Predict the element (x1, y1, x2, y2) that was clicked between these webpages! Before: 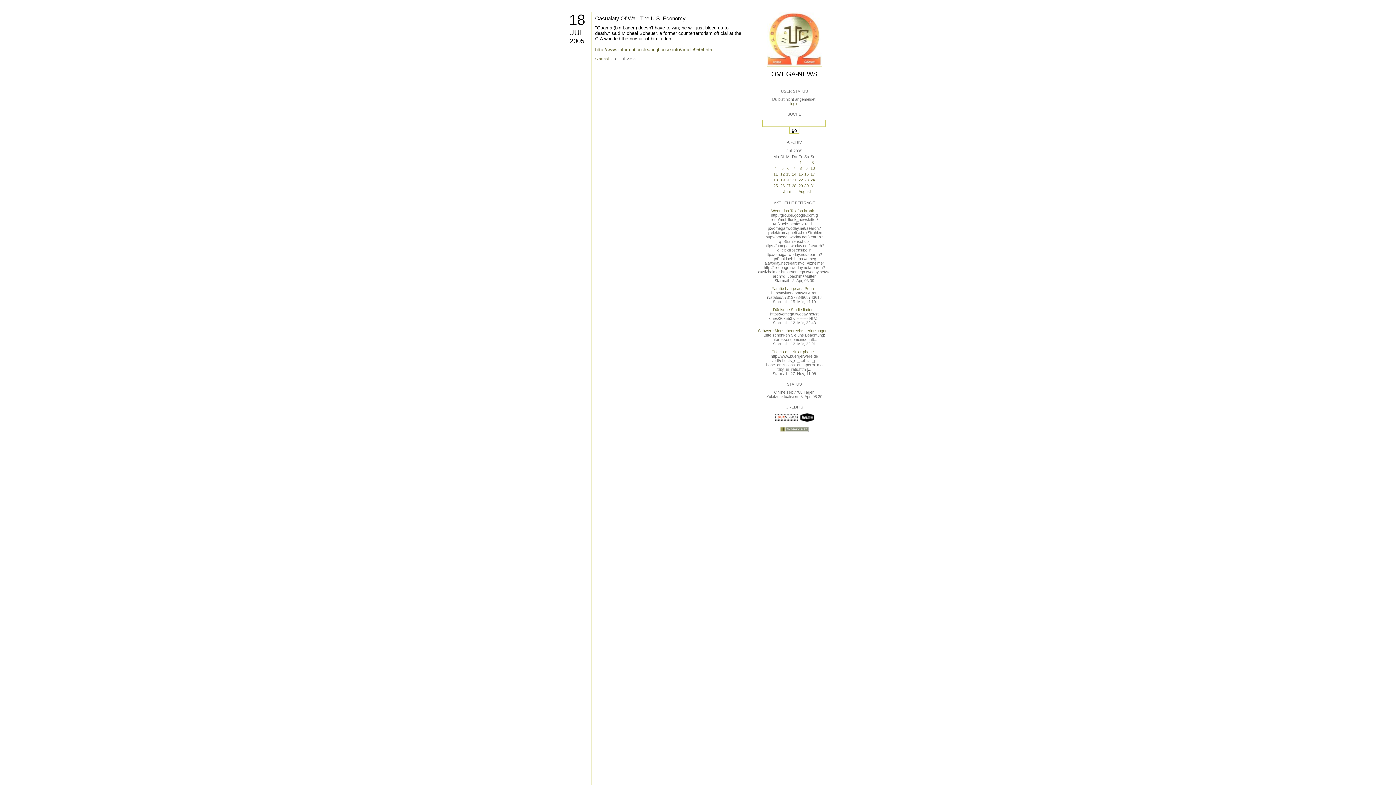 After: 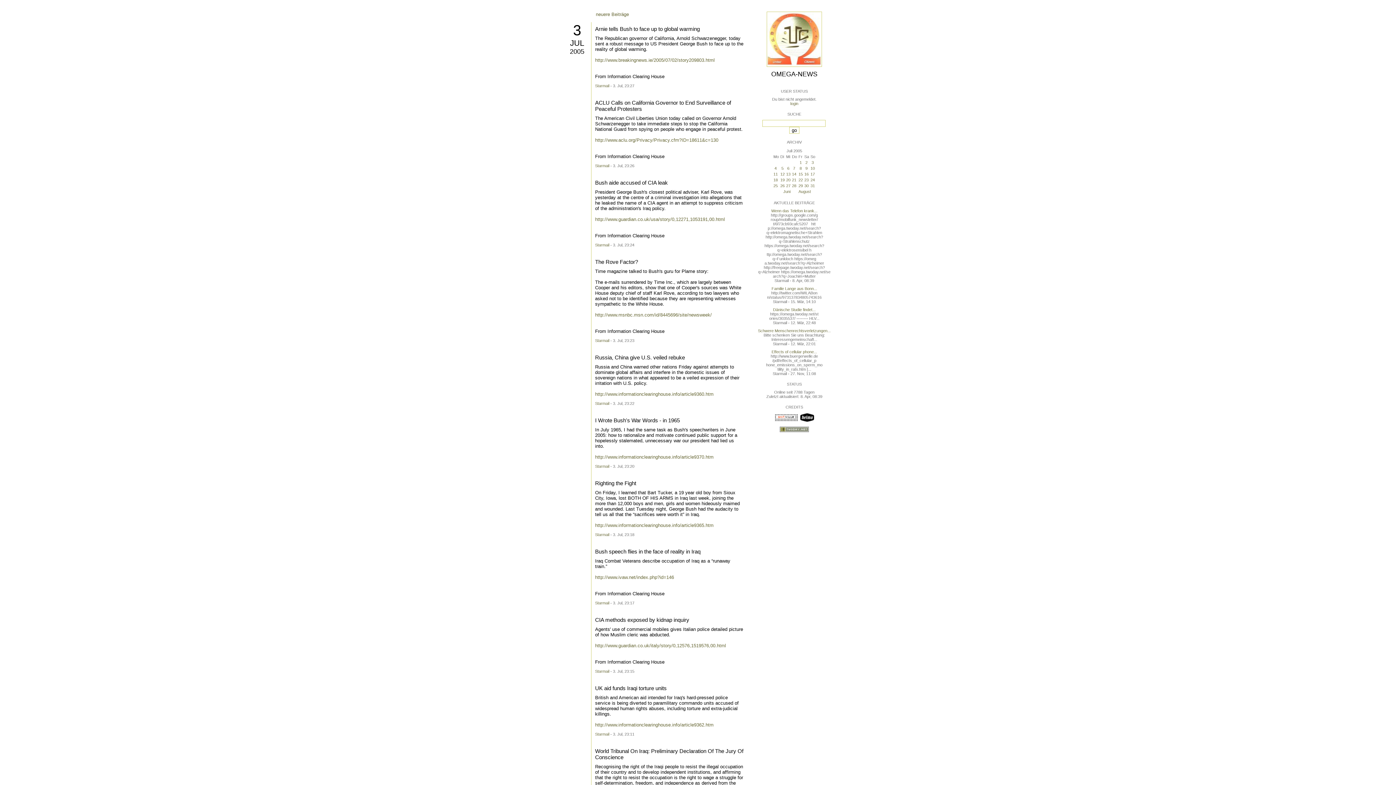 Action: label:  3  bbox: (810, 160, 815, 164)